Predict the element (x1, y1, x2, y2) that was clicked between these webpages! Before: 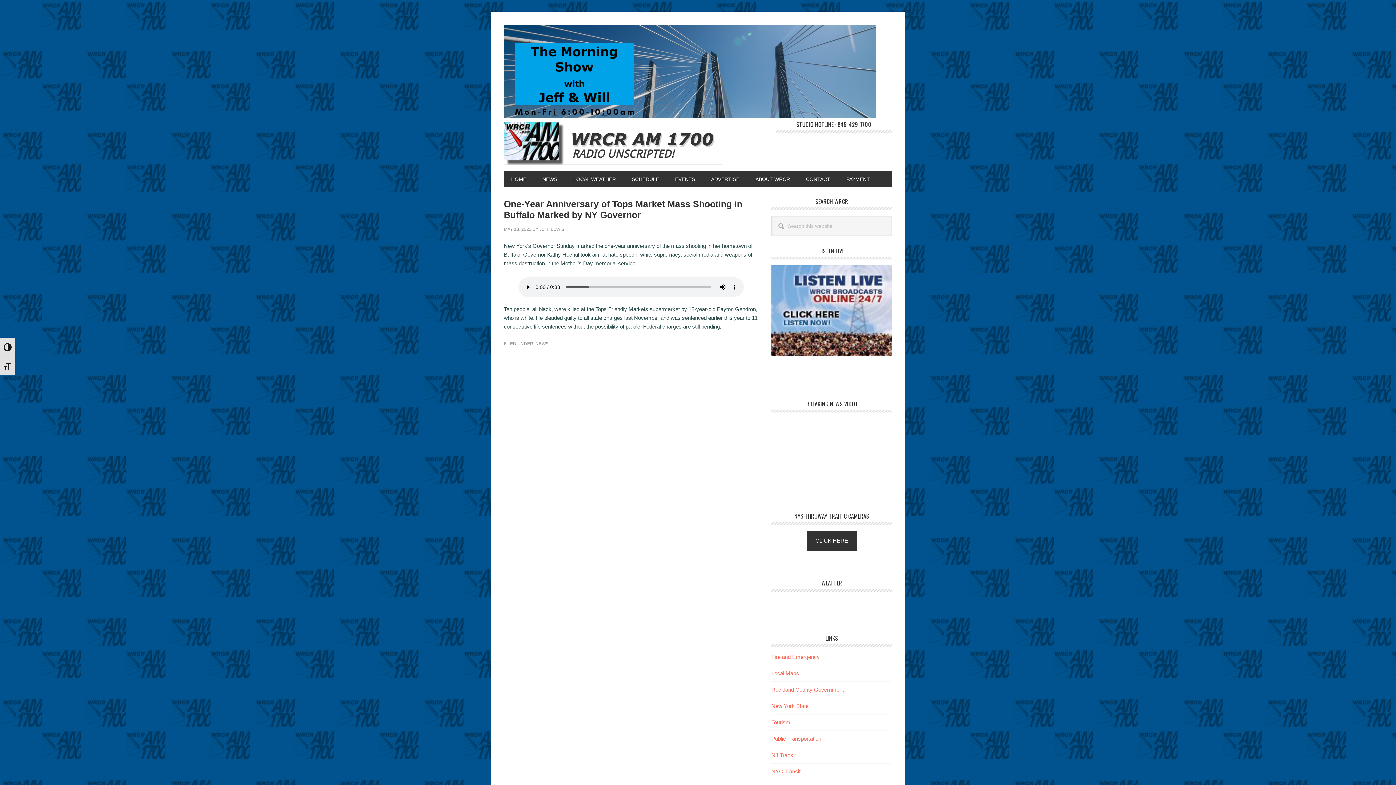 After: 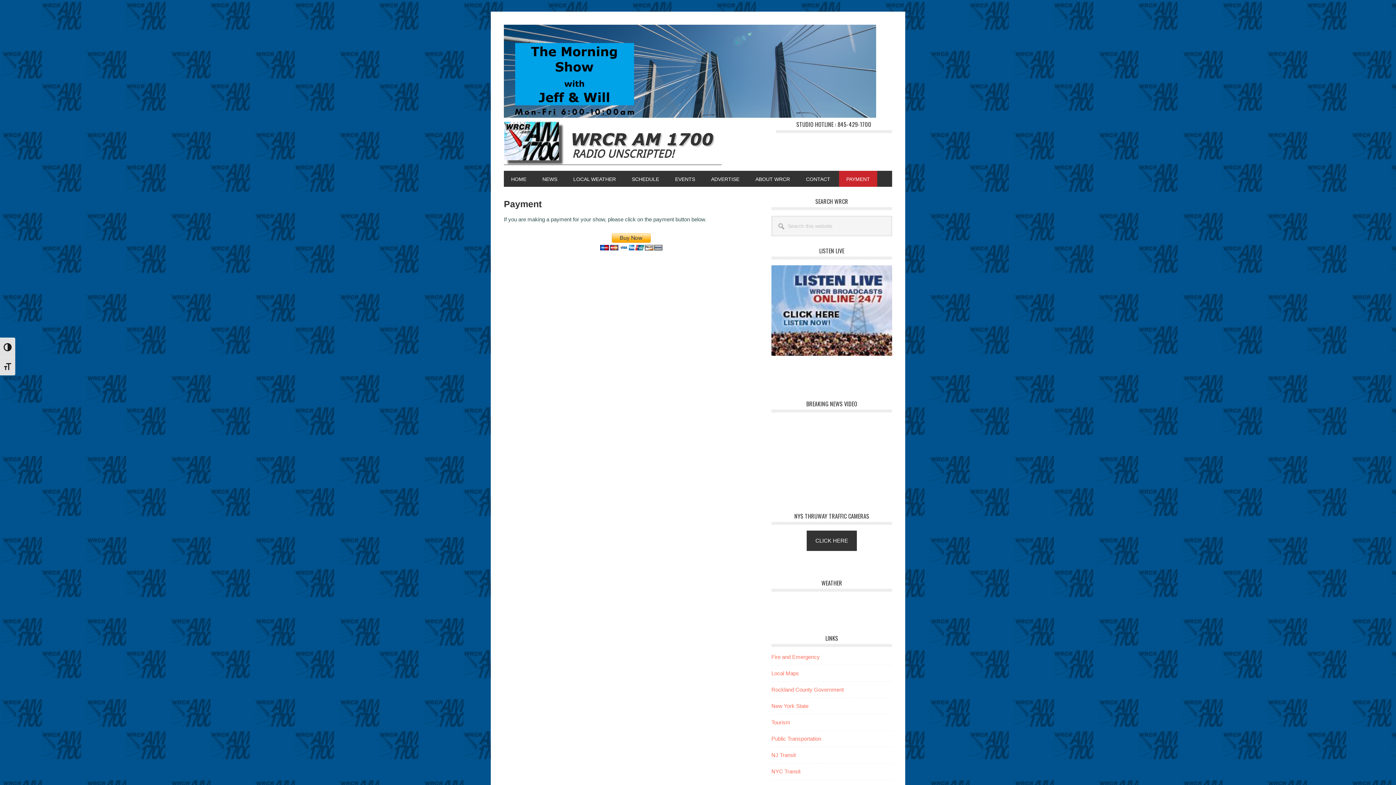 Action: bbox: (839, 170, 877, 186) label: PAYMENT